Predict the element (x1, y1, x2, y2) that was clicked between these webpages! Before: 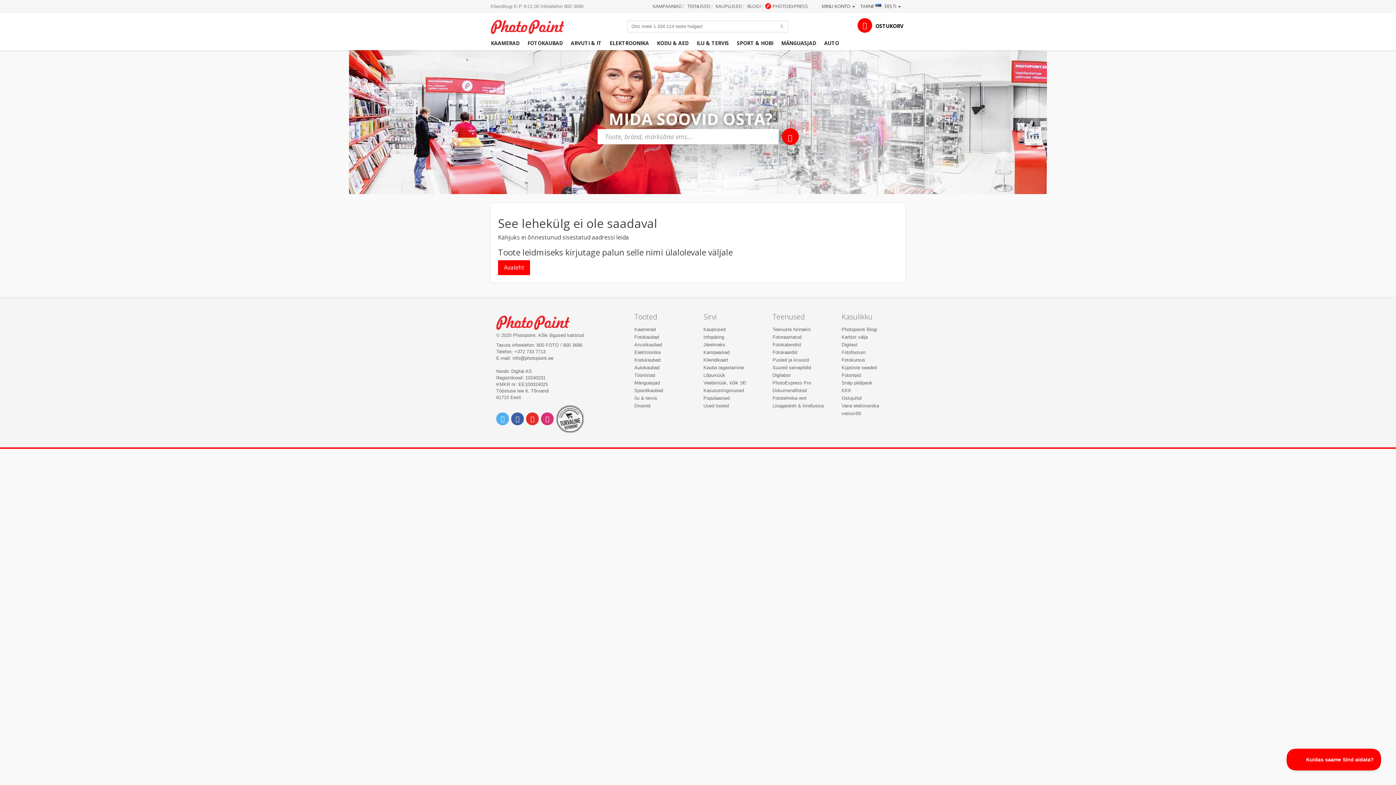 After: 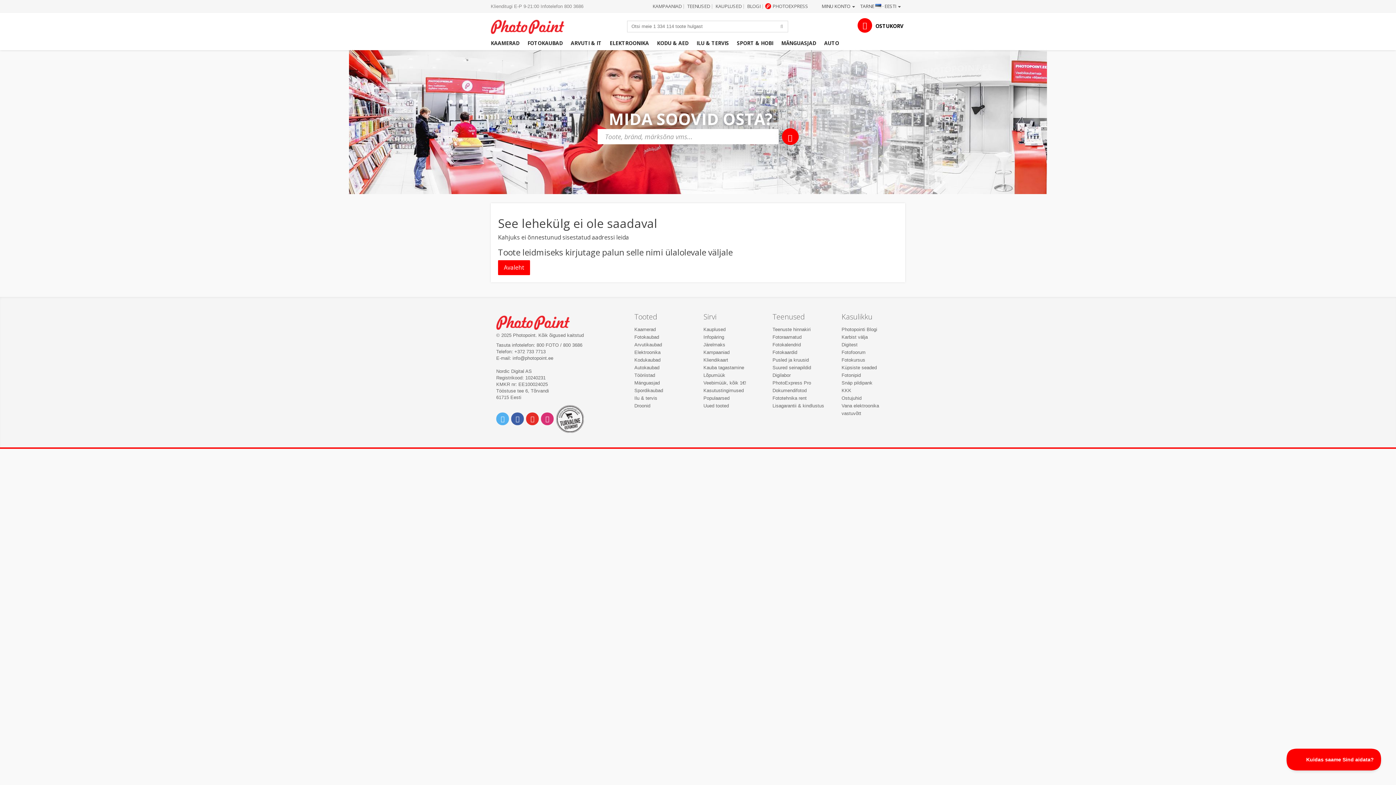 Action: bbox: (634, 349, 660, 355) label: Elektroonika